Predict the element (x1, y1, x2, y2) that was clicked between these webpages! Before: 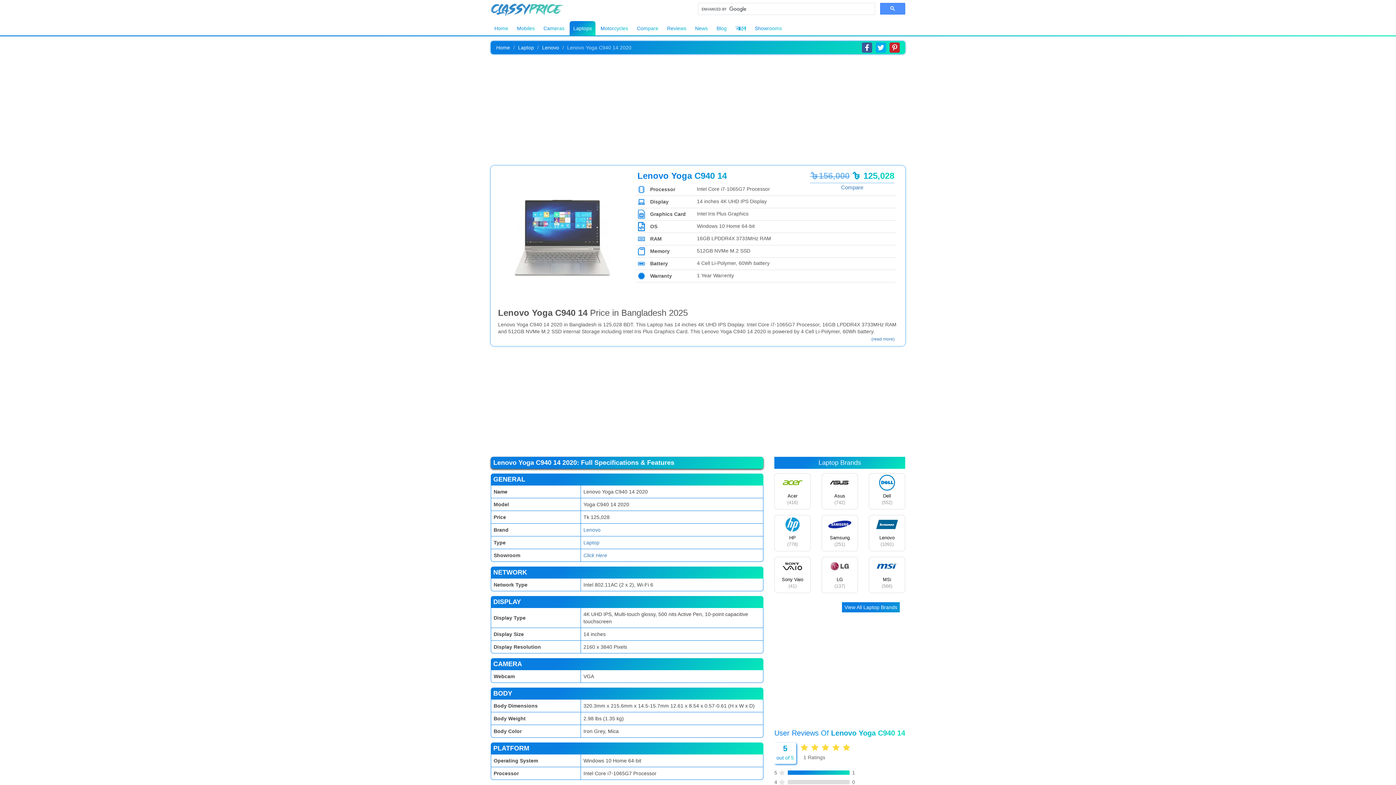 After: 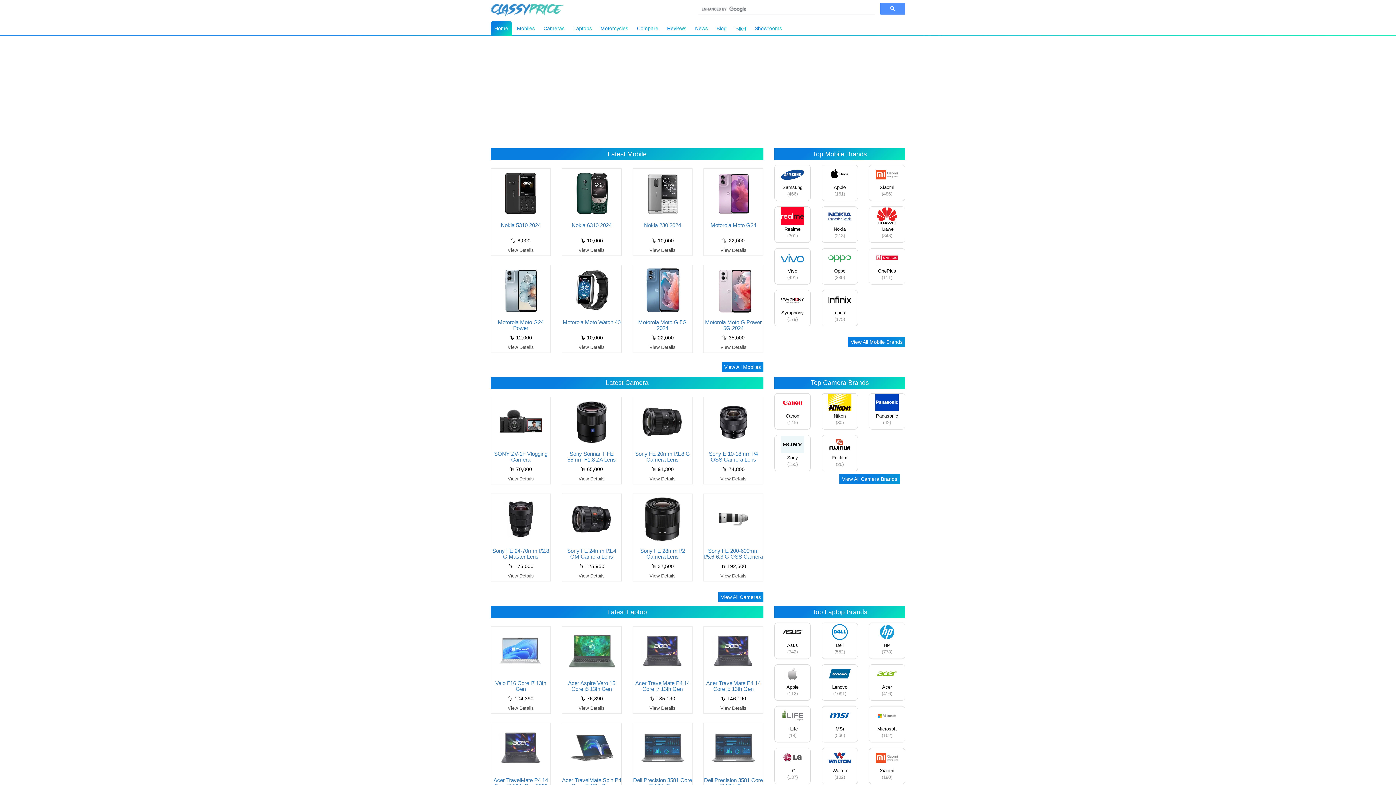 Action: bbox: (490, 0, 563, 18)